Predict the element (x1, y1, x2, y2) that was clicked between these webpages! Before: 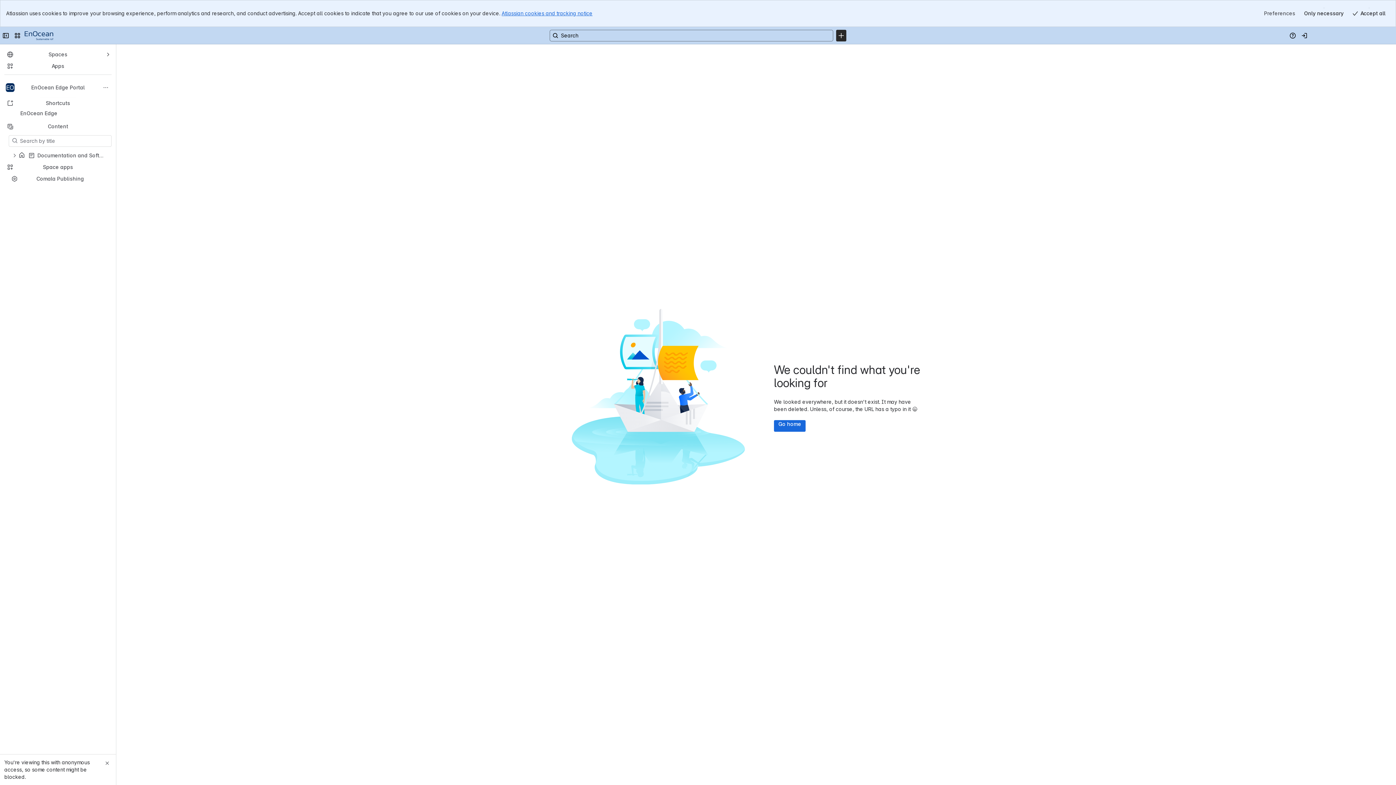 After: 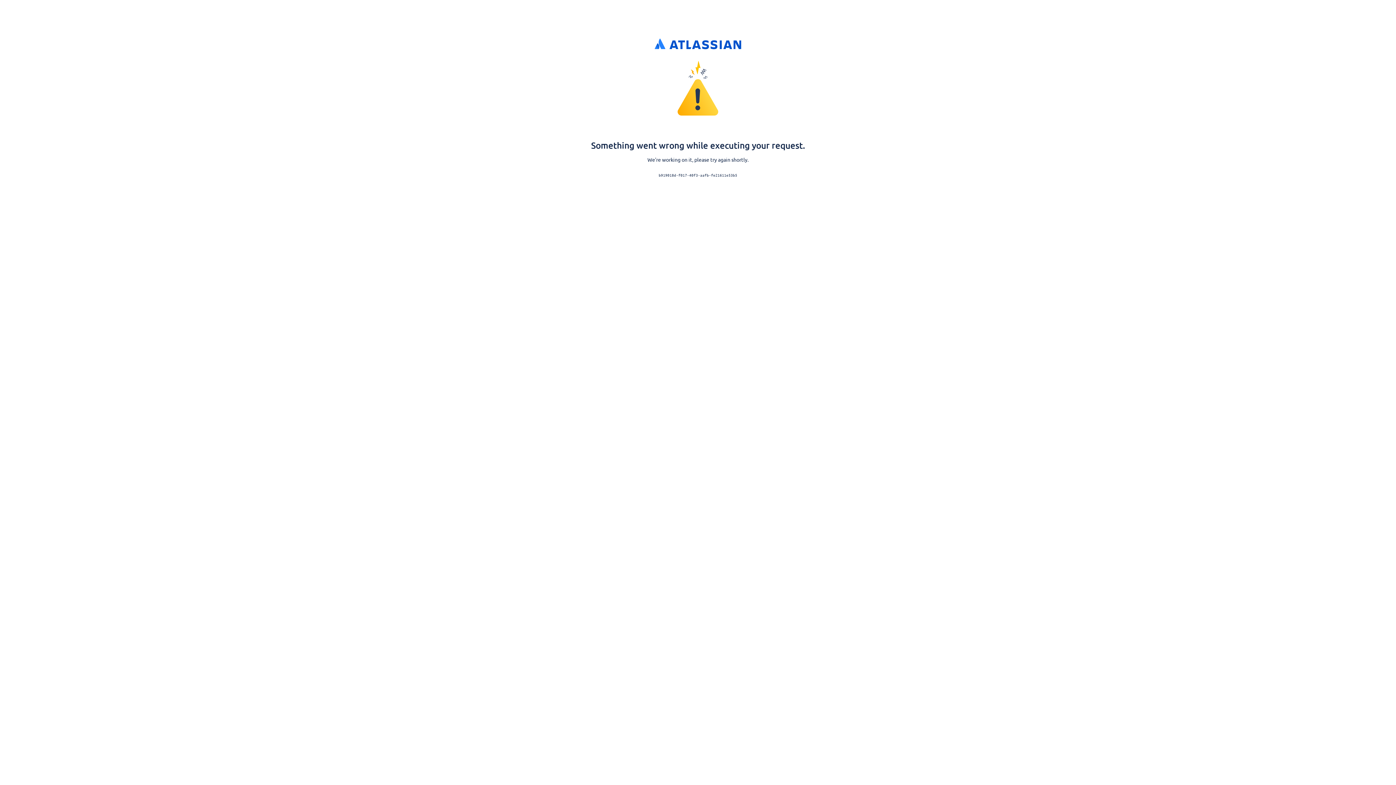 Action: label: Log in bbox: (1298, 29, 1310, 41)